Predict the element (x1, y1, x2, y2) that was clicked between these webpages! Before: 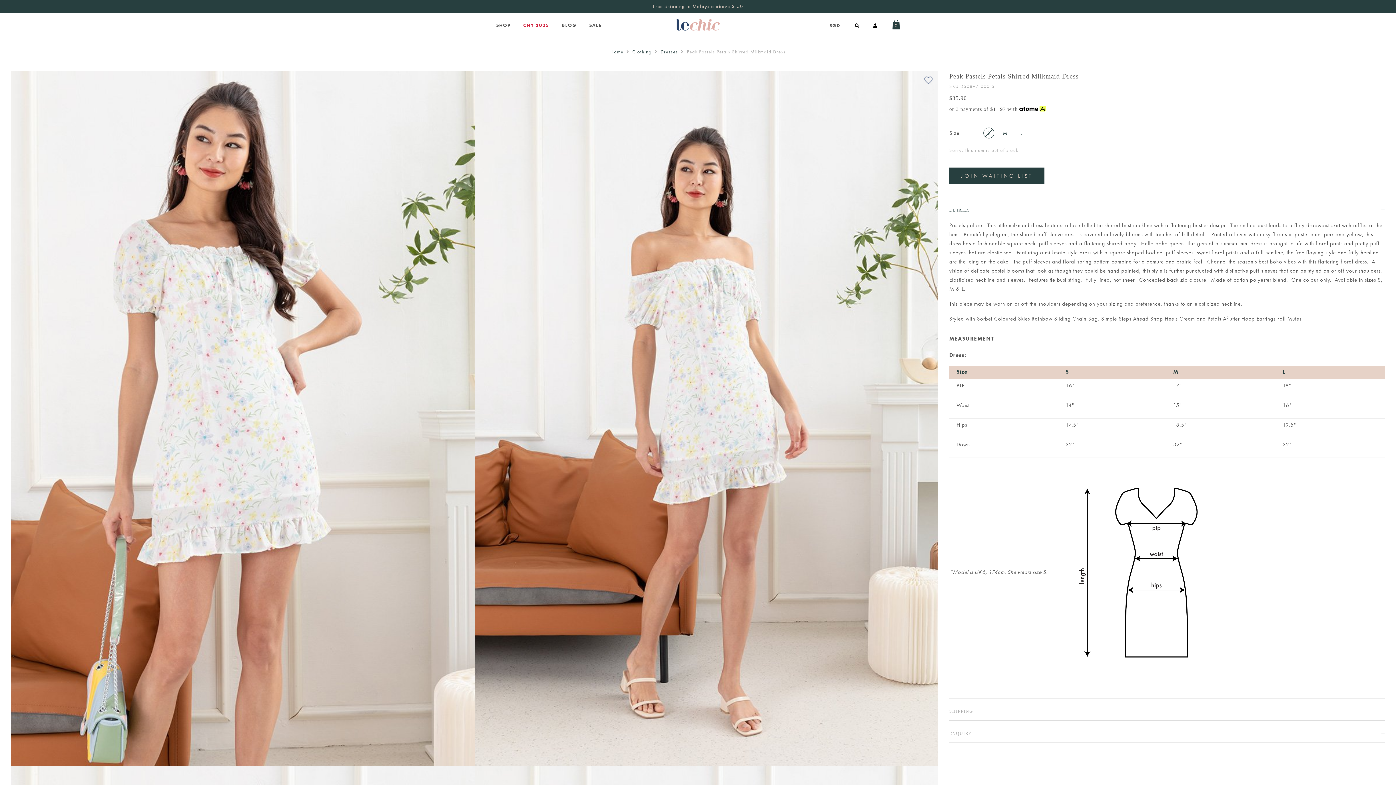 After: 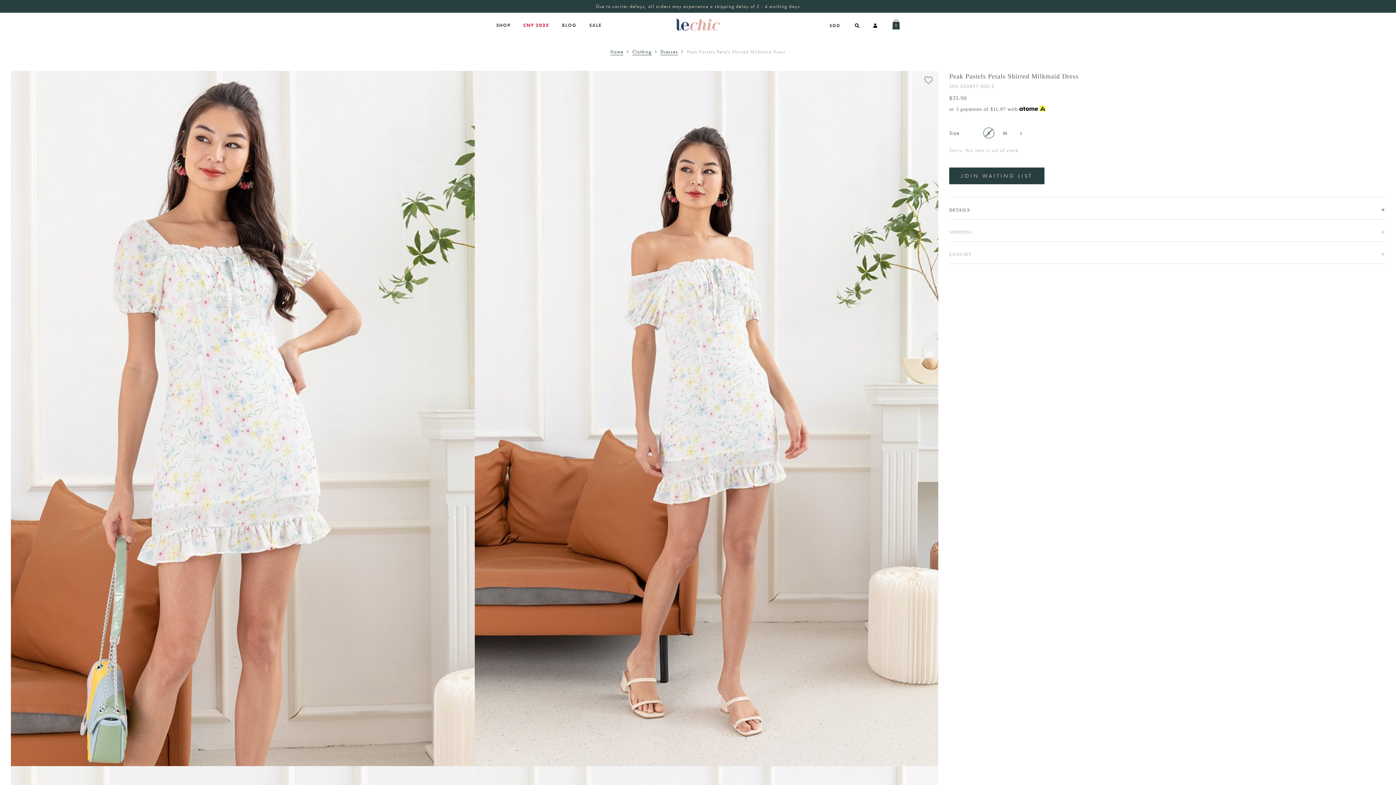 Action: label: DETAILS bbox: (949, 197, 1385, 219)